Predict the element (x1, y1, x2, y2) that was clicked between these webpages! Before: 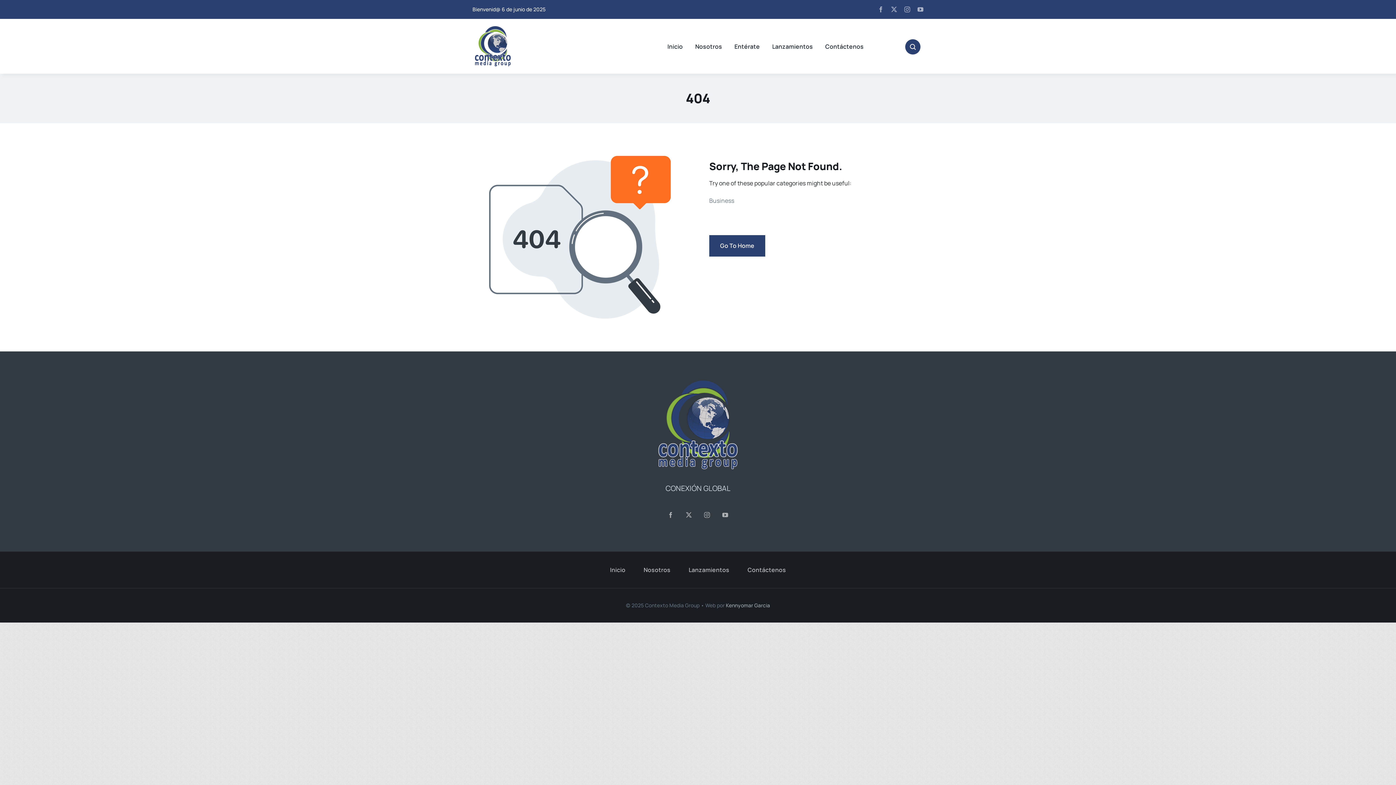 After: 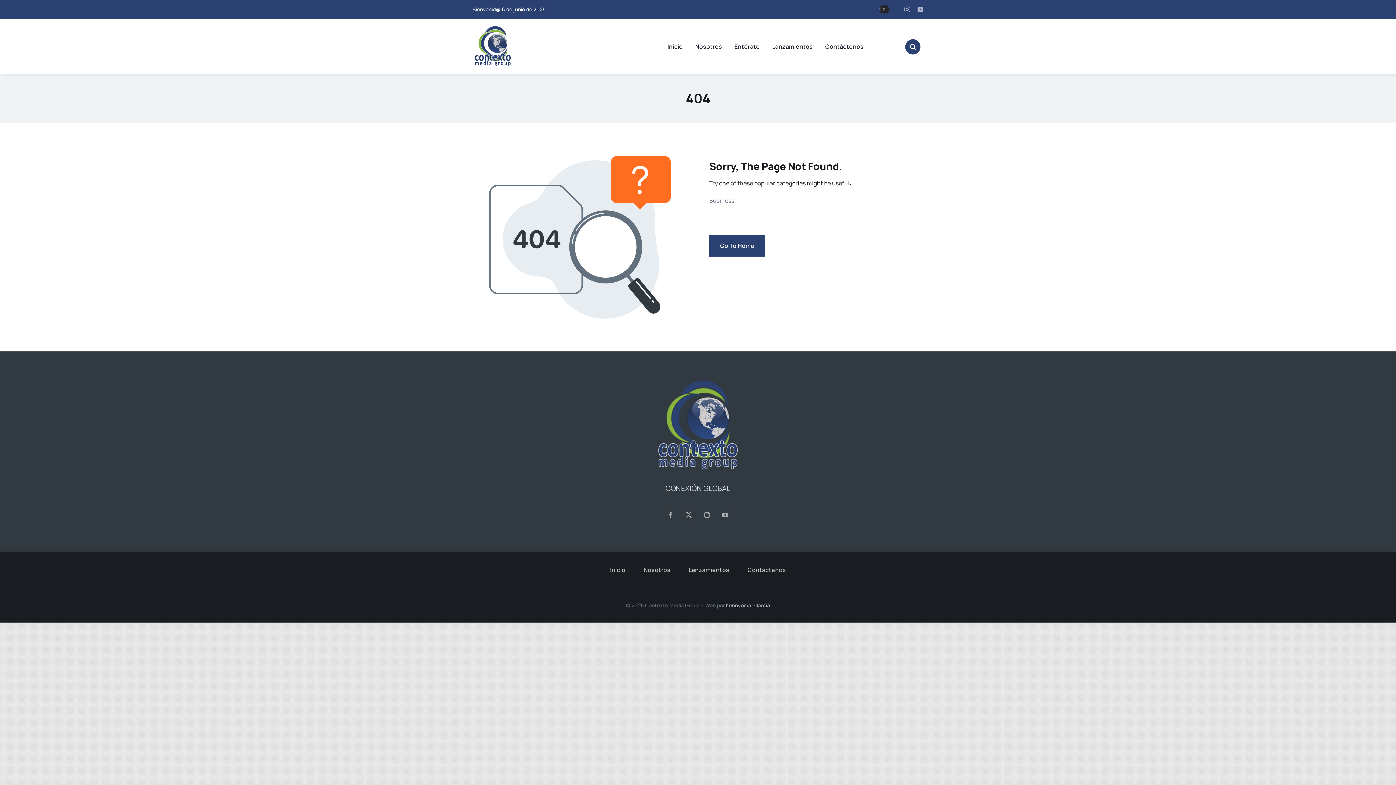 Action: label: twitter bbox: (891, 6, 897, 12)